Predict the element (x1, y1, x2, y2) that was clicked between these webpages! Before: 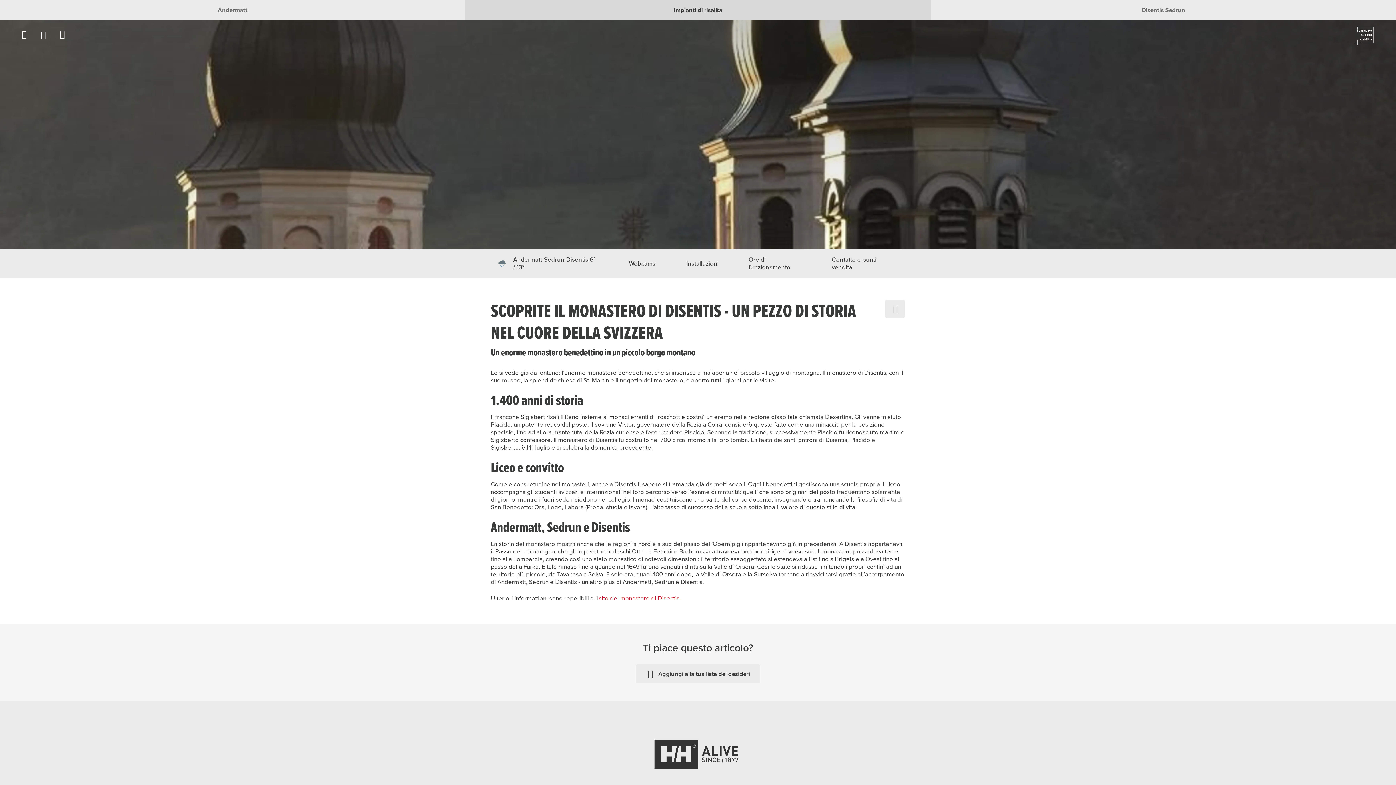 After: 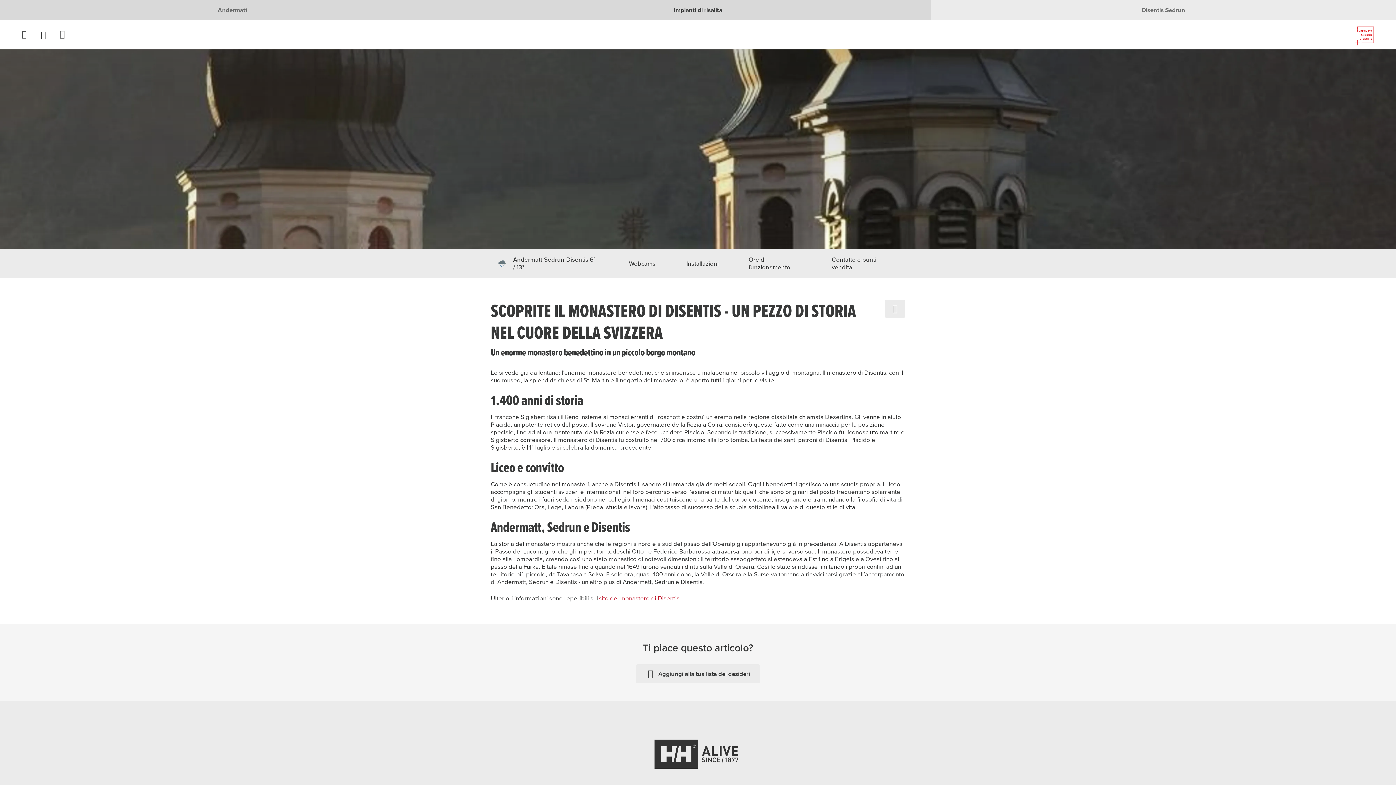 Action: label: Andermatt bbox: (0, 0, 465, 20)